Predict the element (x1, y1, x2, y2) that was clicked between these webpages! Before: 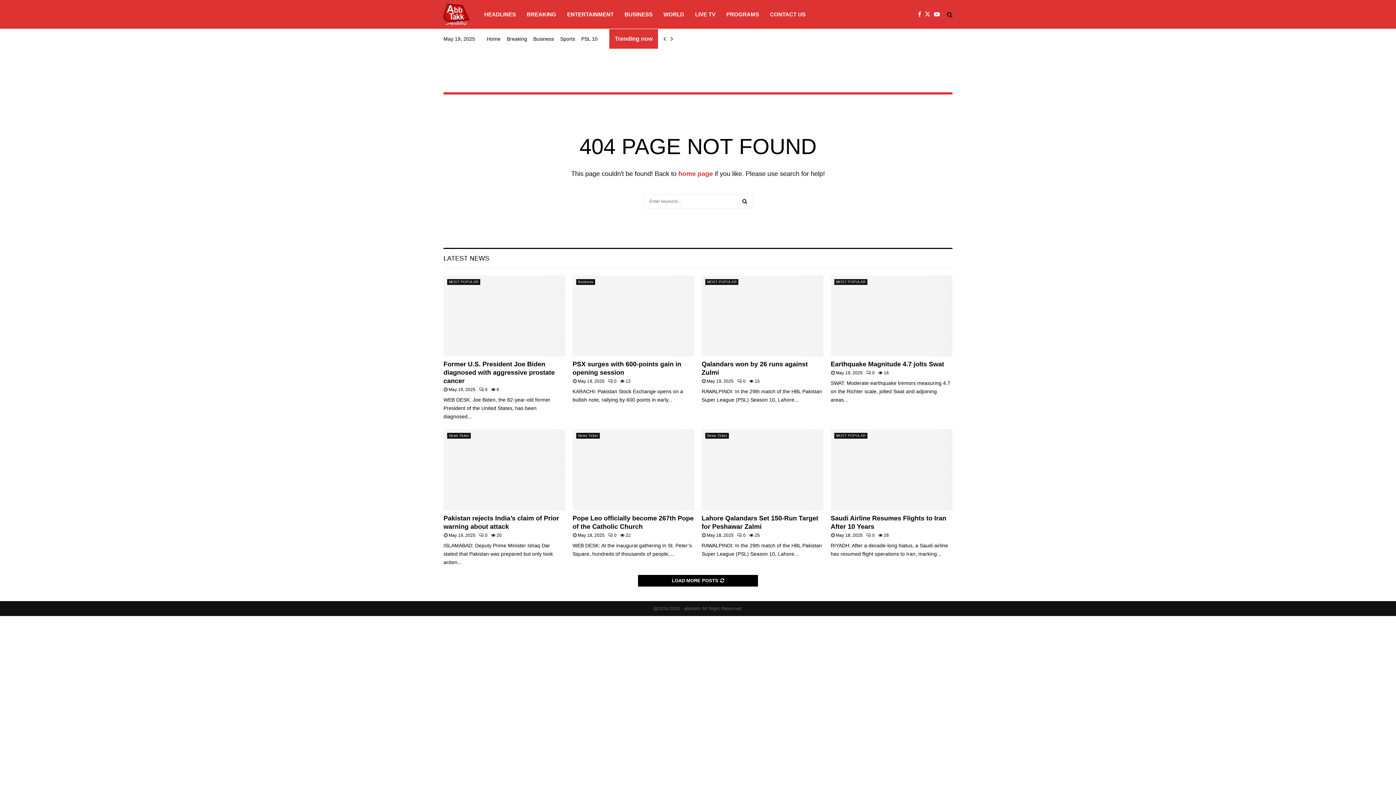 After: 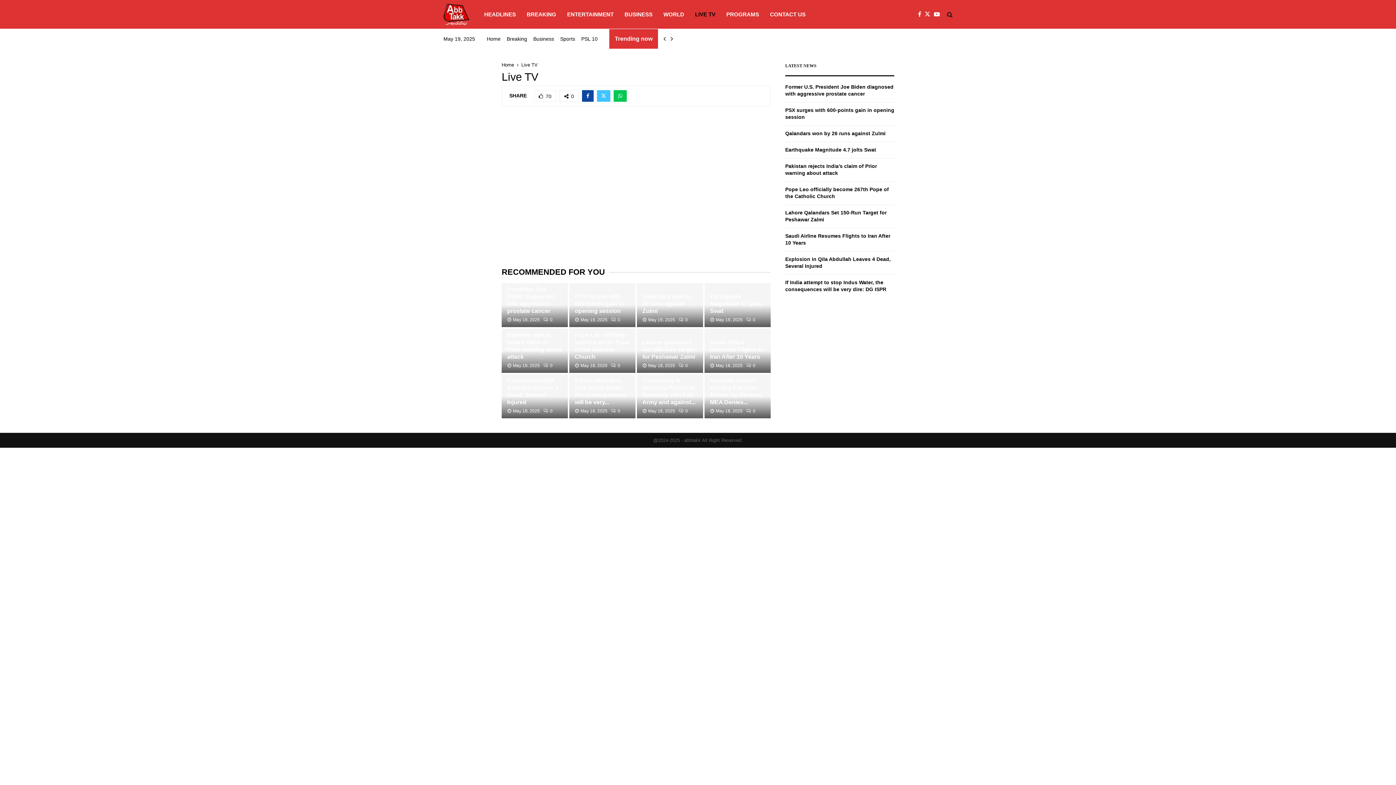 Action: label: LIVE TV bbox: (695, 0, 715, 29)